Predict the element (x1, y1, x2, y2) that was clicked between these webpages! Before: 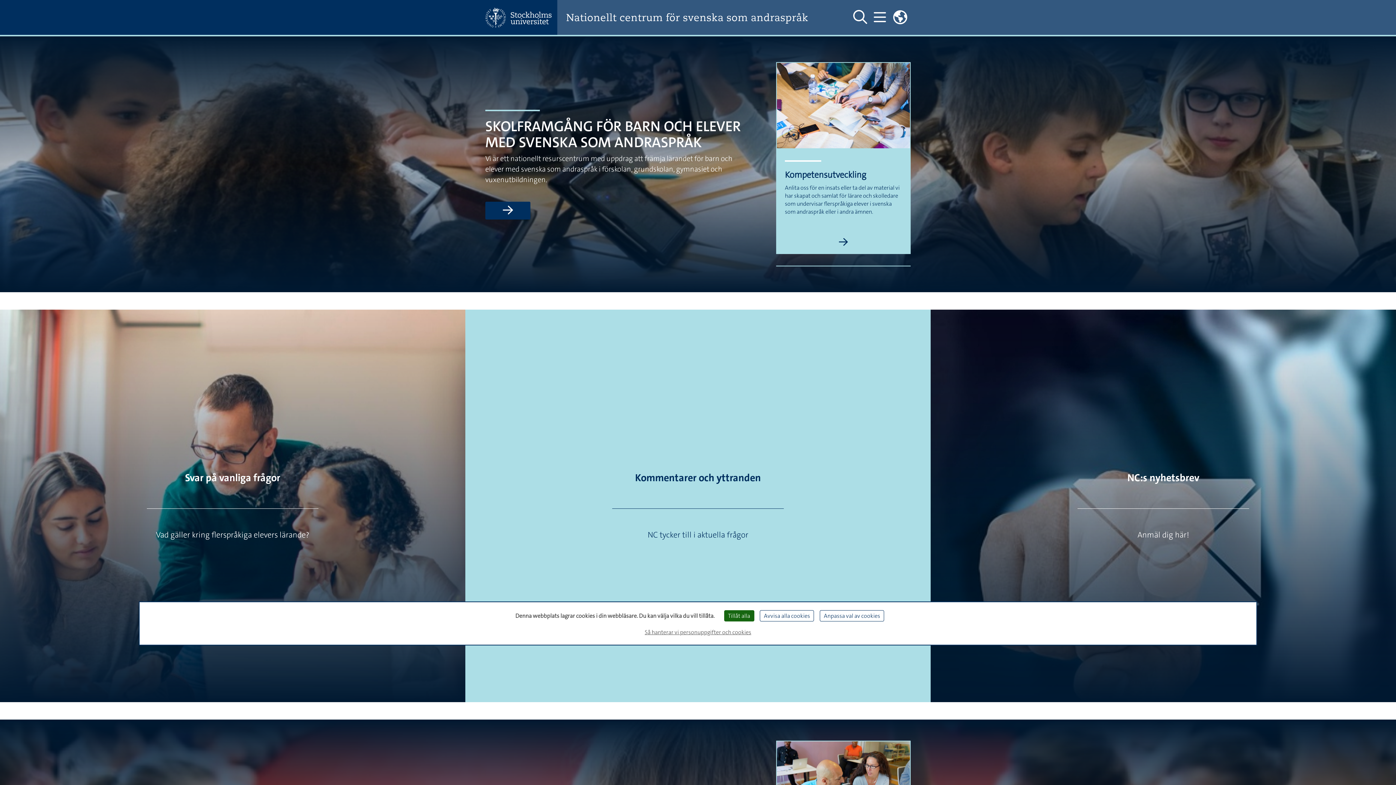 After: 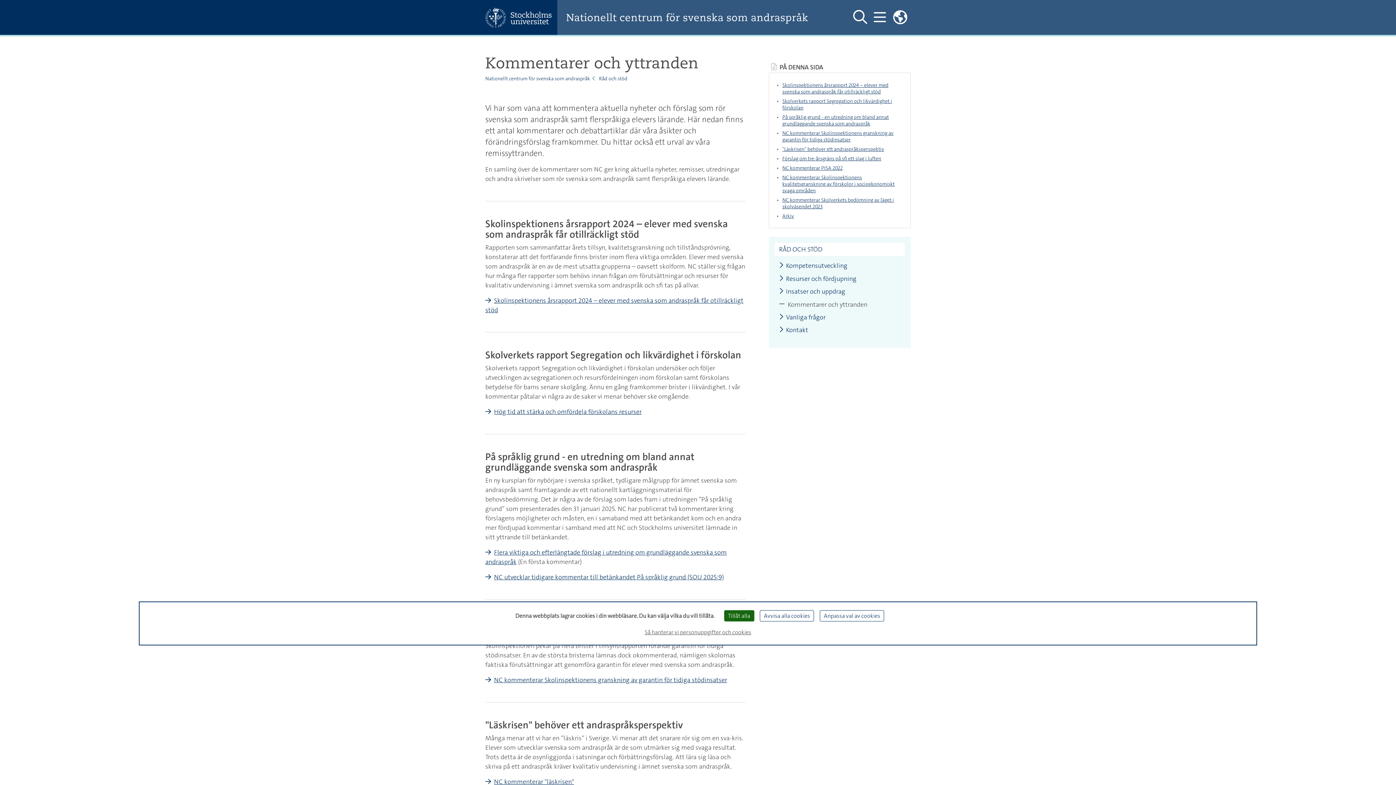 Action: label: Kommentarer och yttranden bbox: (635, 471, 761, 484)